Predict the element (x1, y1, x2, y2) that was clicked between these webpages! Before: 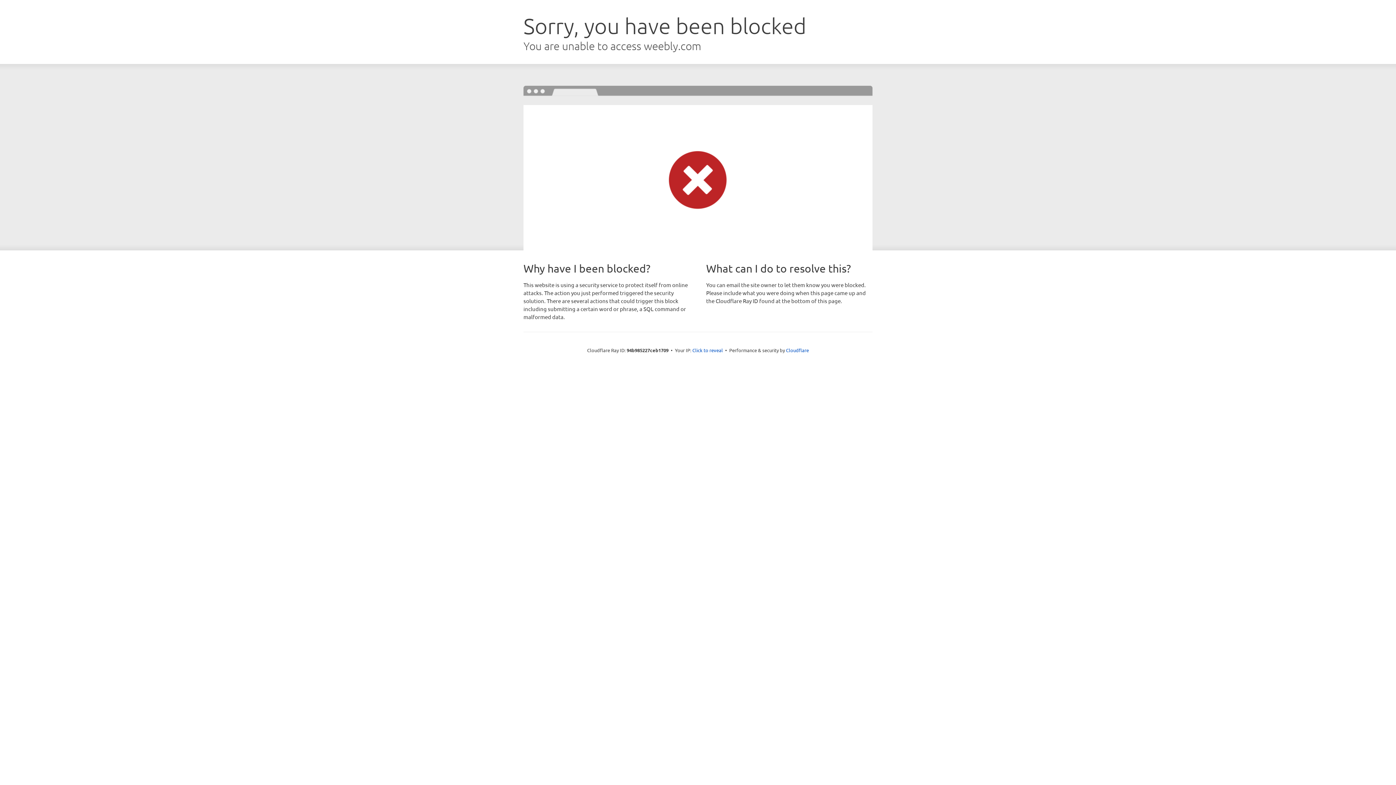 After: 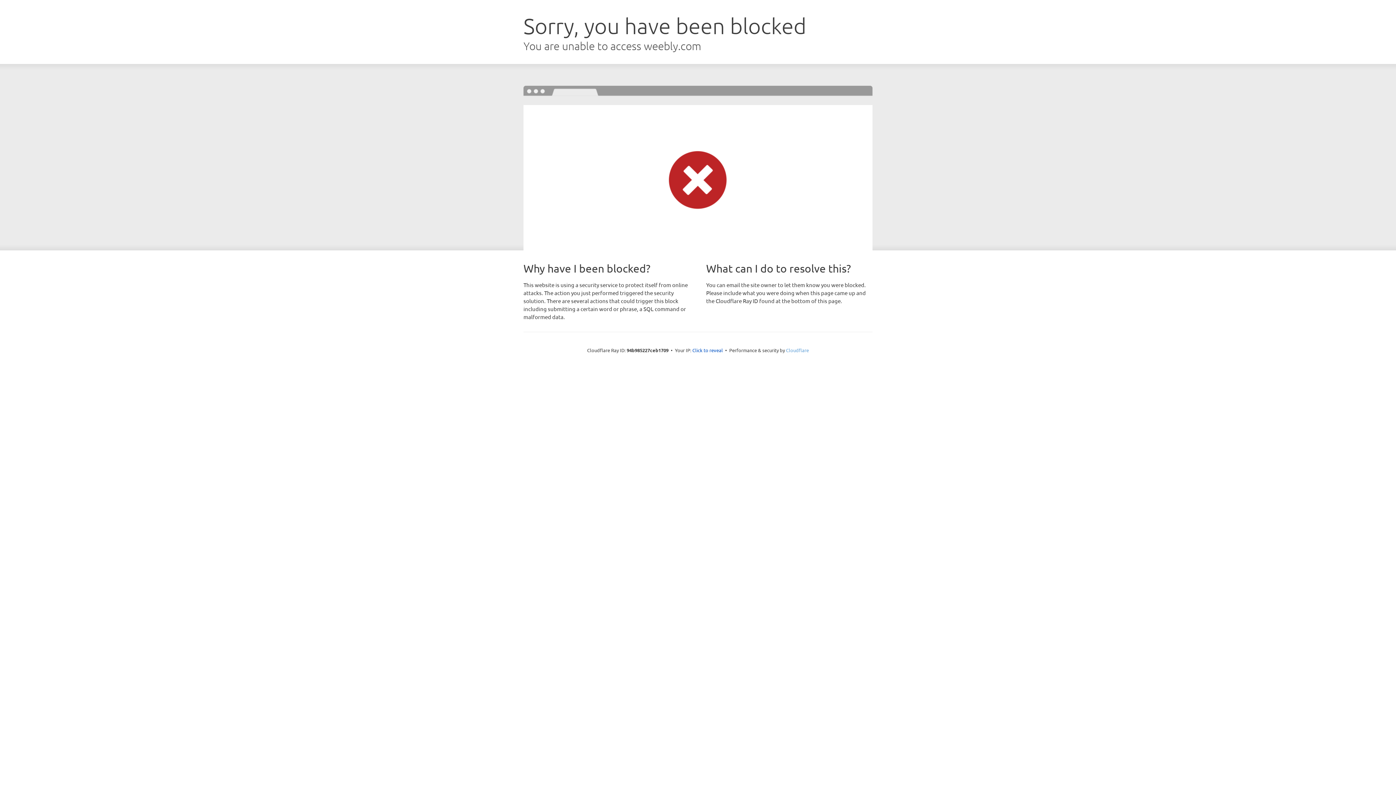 Action: label: Cloudflare bbox: (786, 347, 809, 353)